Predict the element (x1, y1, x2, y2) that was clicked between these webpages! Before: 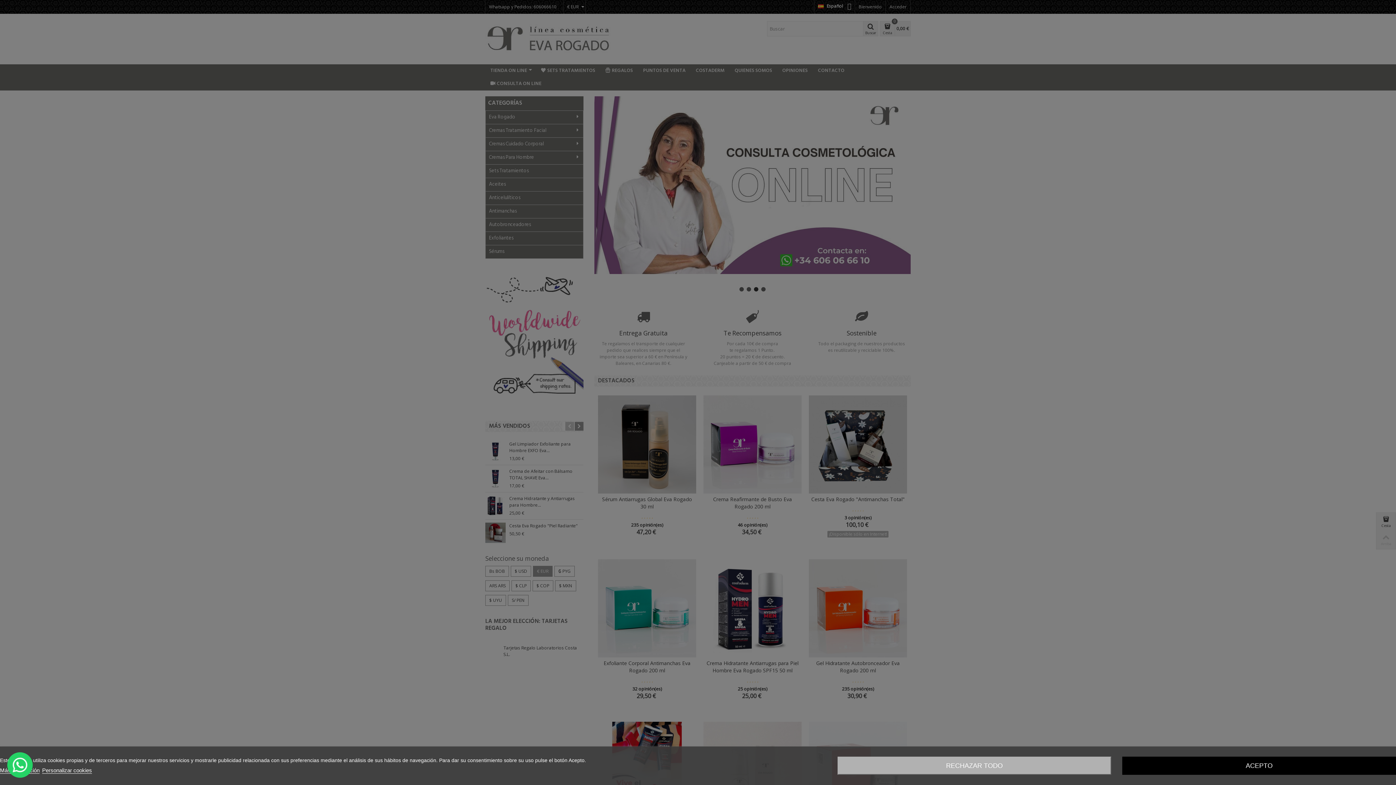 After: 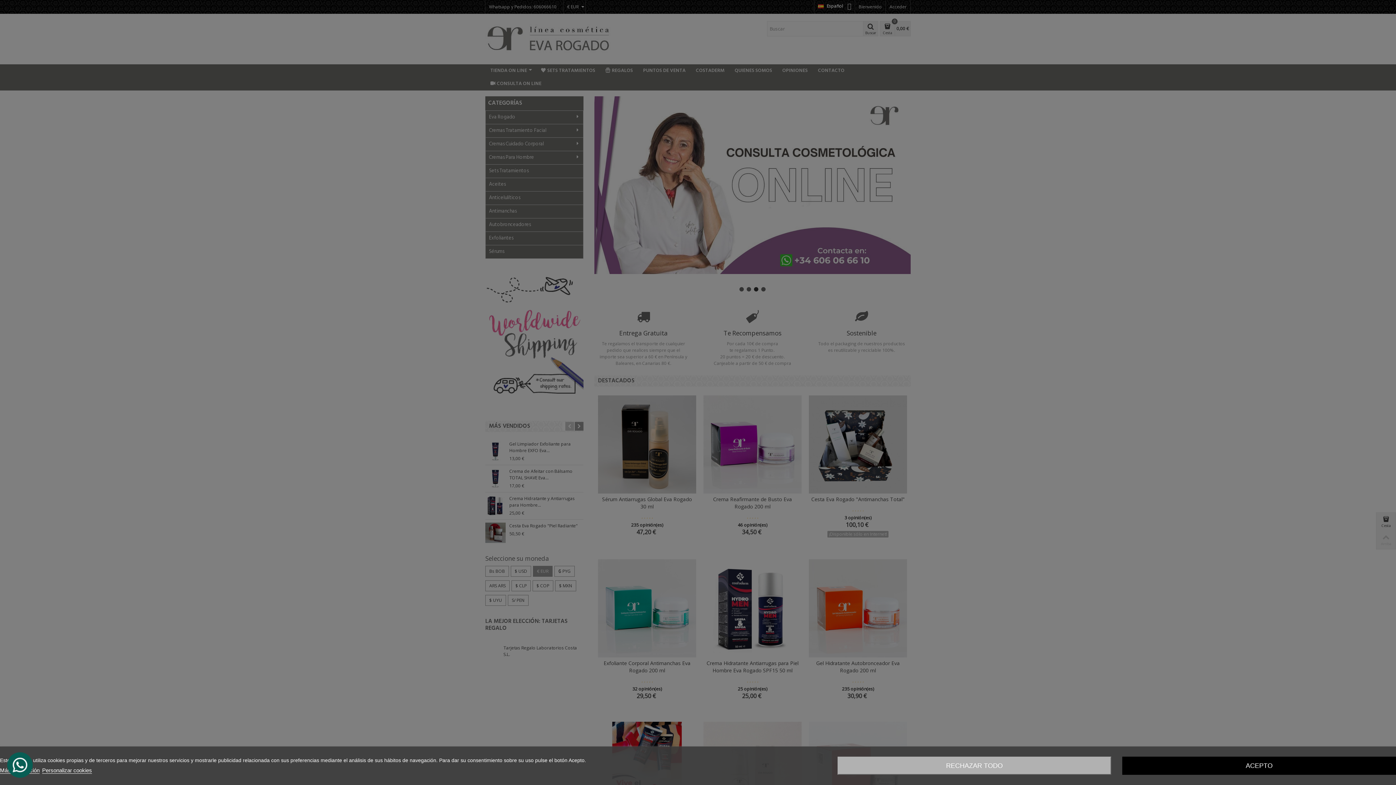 Action: bbox: (12, 761, 27, 768)